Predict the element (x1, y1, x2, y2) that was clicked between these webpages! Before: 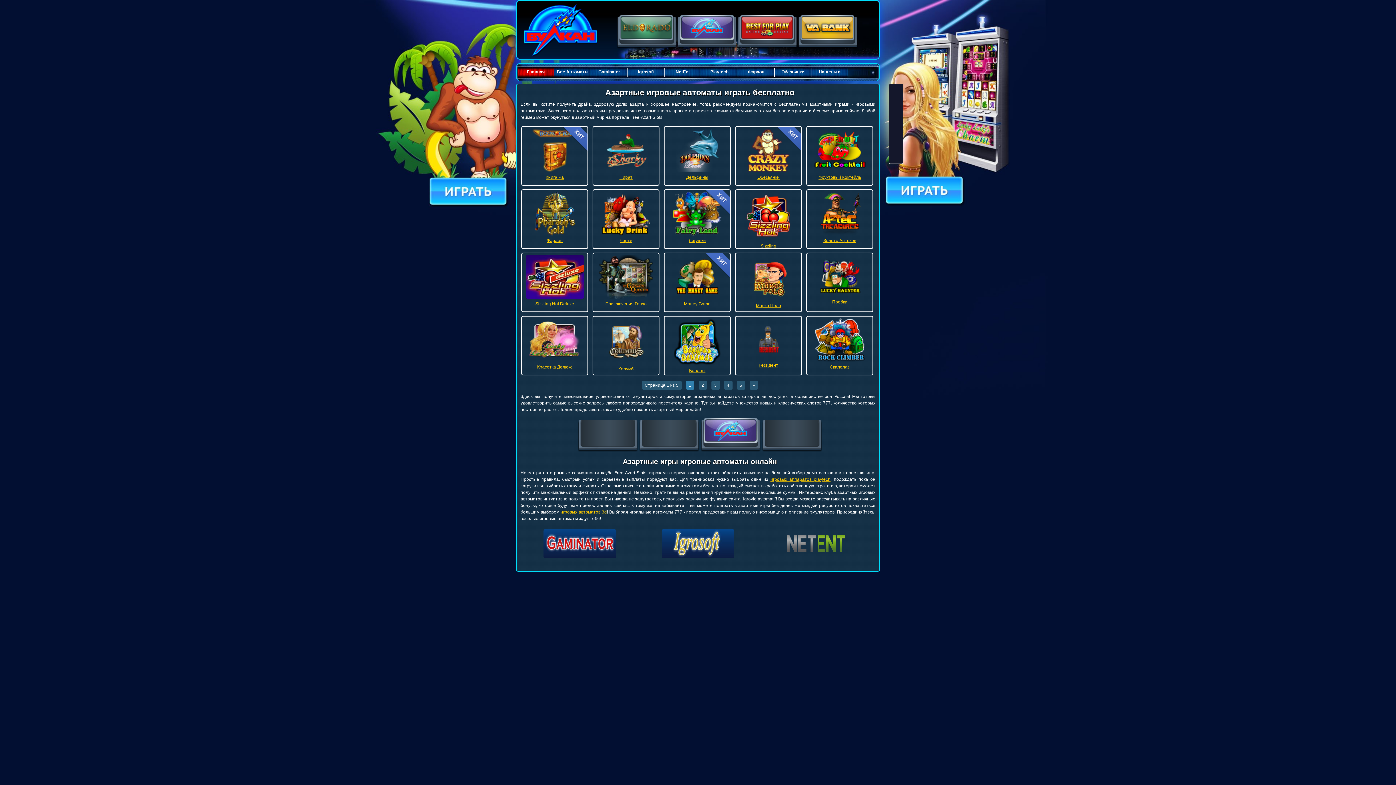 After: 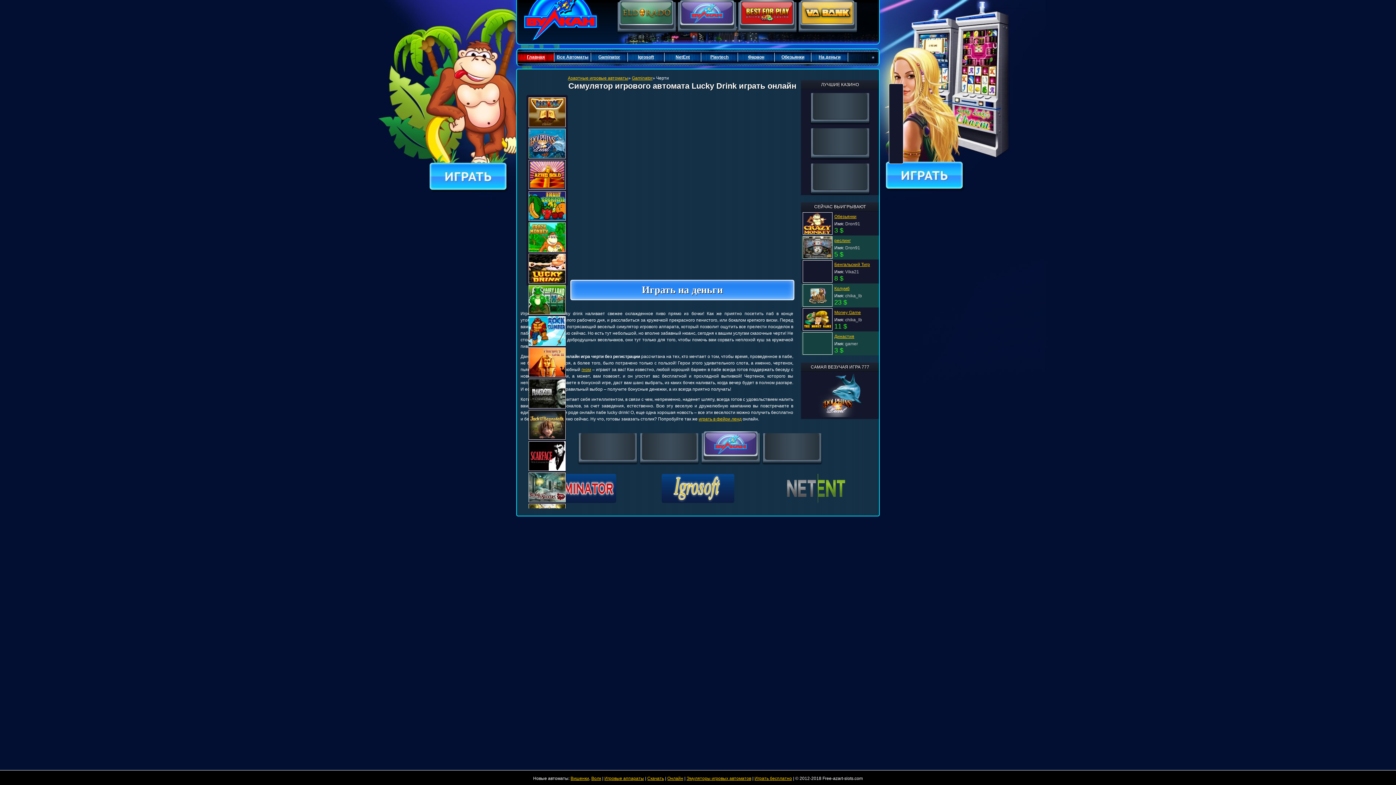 Action: label: Черти bbox: (619, 238, 632, 243)